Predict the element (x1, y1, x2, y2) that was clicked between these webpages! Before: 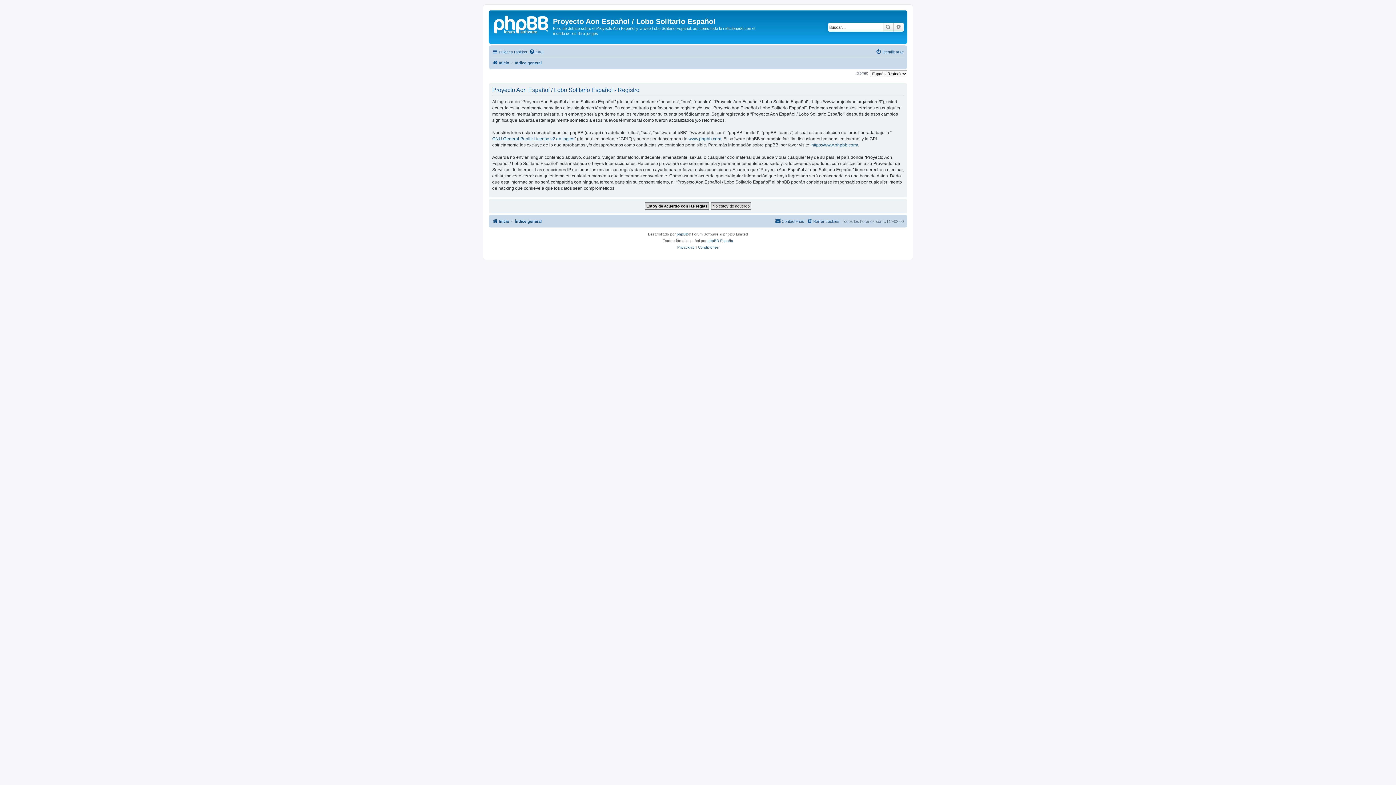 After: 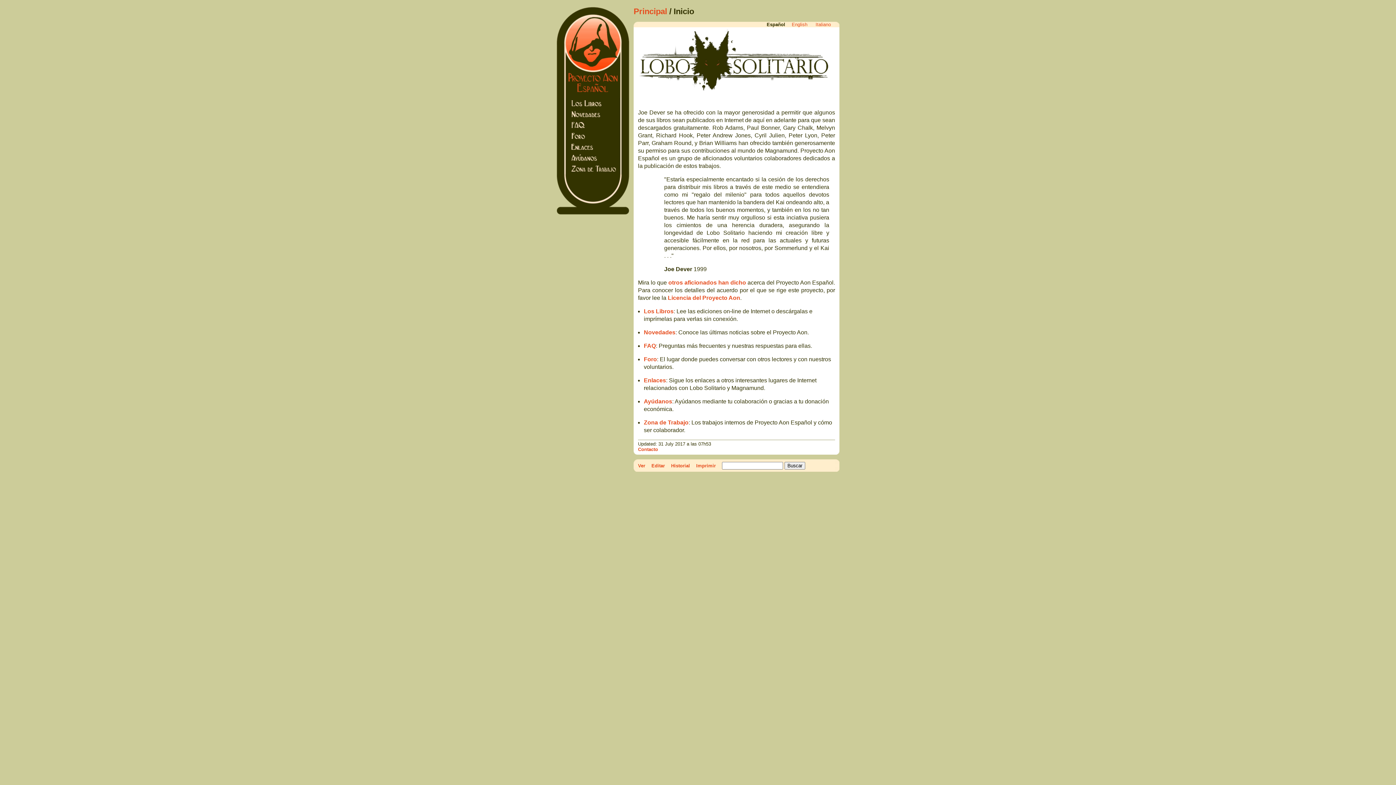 Action: bbox: (490, 12, 553, 35)